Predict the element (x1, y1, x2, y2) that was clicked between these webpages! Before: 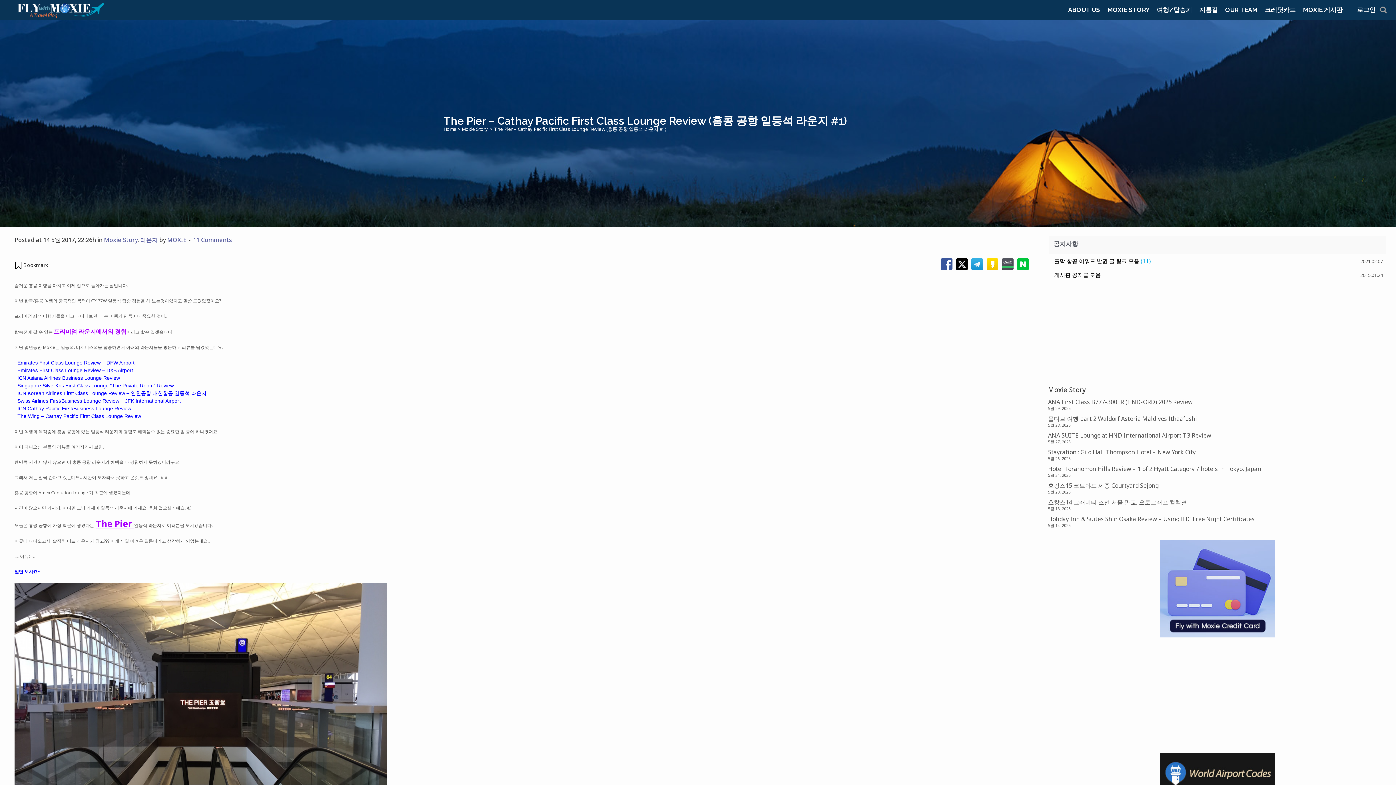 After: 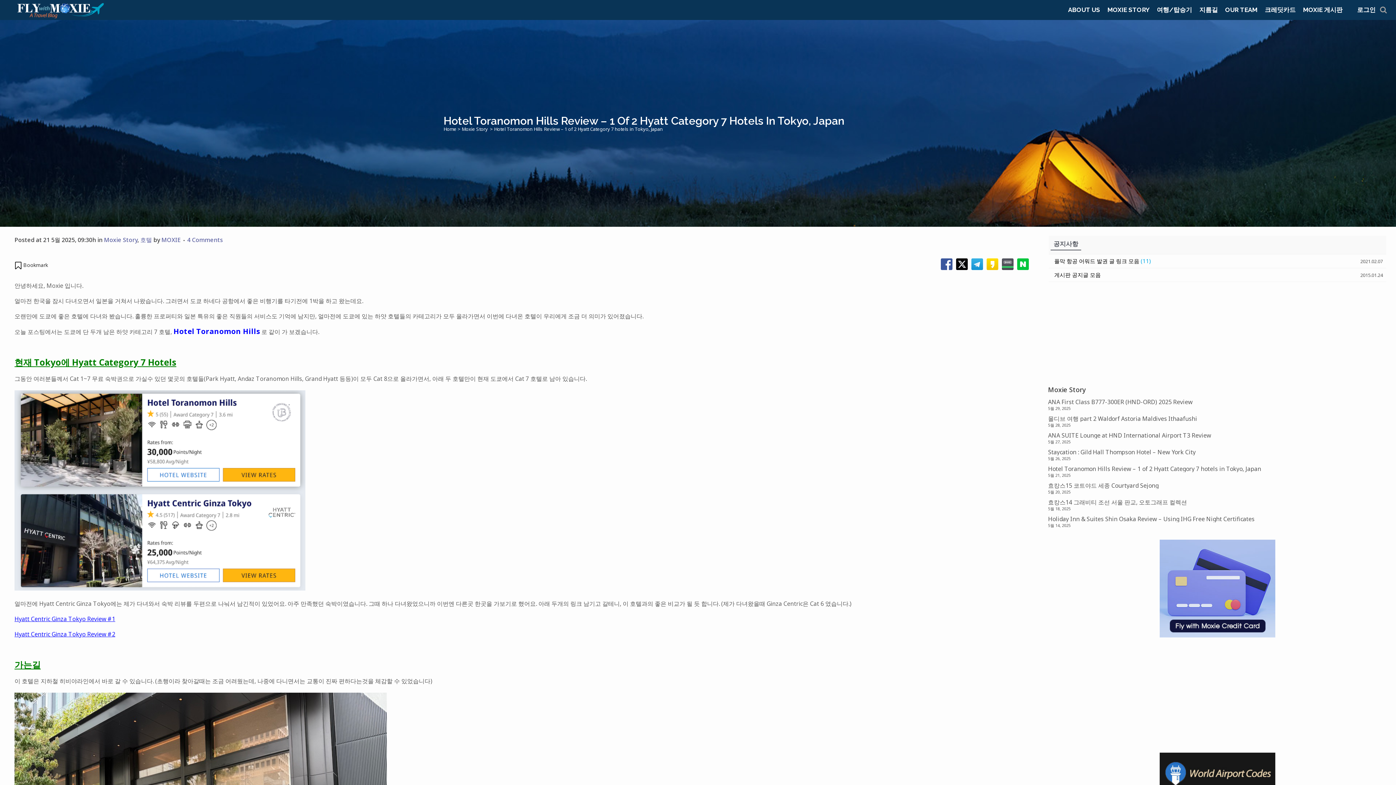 Action: label: Hotel Toranomon Hills Review – 1 of 2 Hyatt Category 7 hotels in Tokyo, Japan bbox: (1048, 465, 1261, 473)